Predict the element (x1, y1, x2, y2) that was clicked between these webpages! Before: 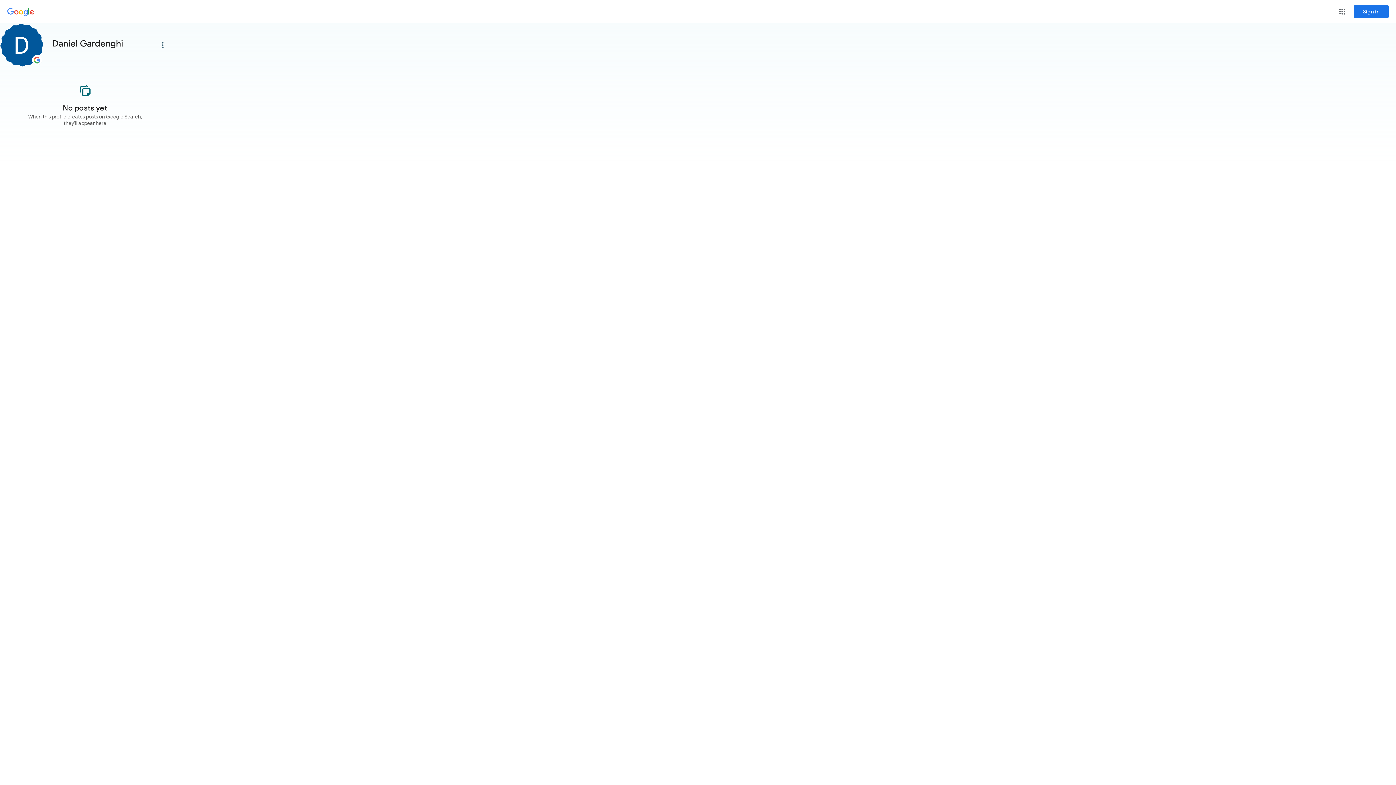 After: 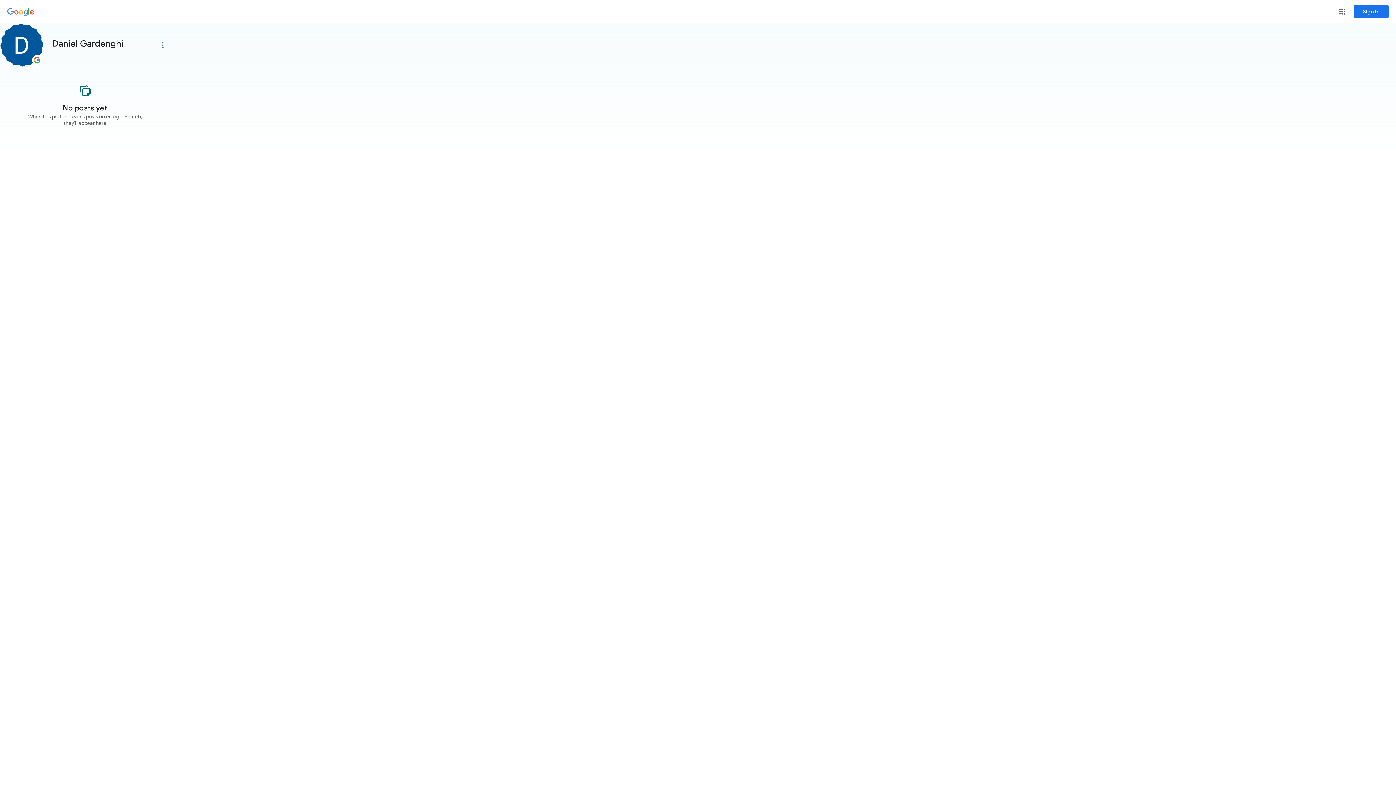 Action: bbox: (155, 37, 170, 52) label: Main menu